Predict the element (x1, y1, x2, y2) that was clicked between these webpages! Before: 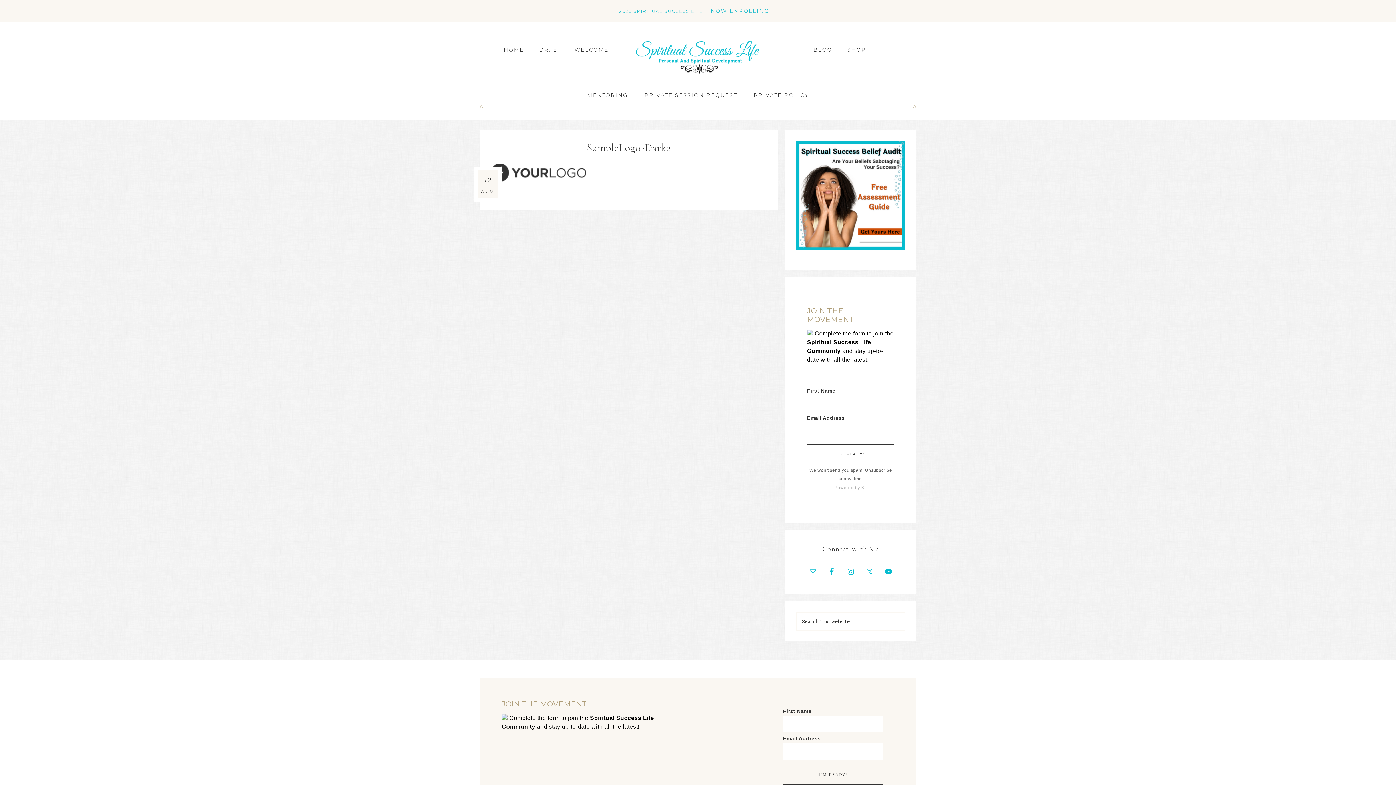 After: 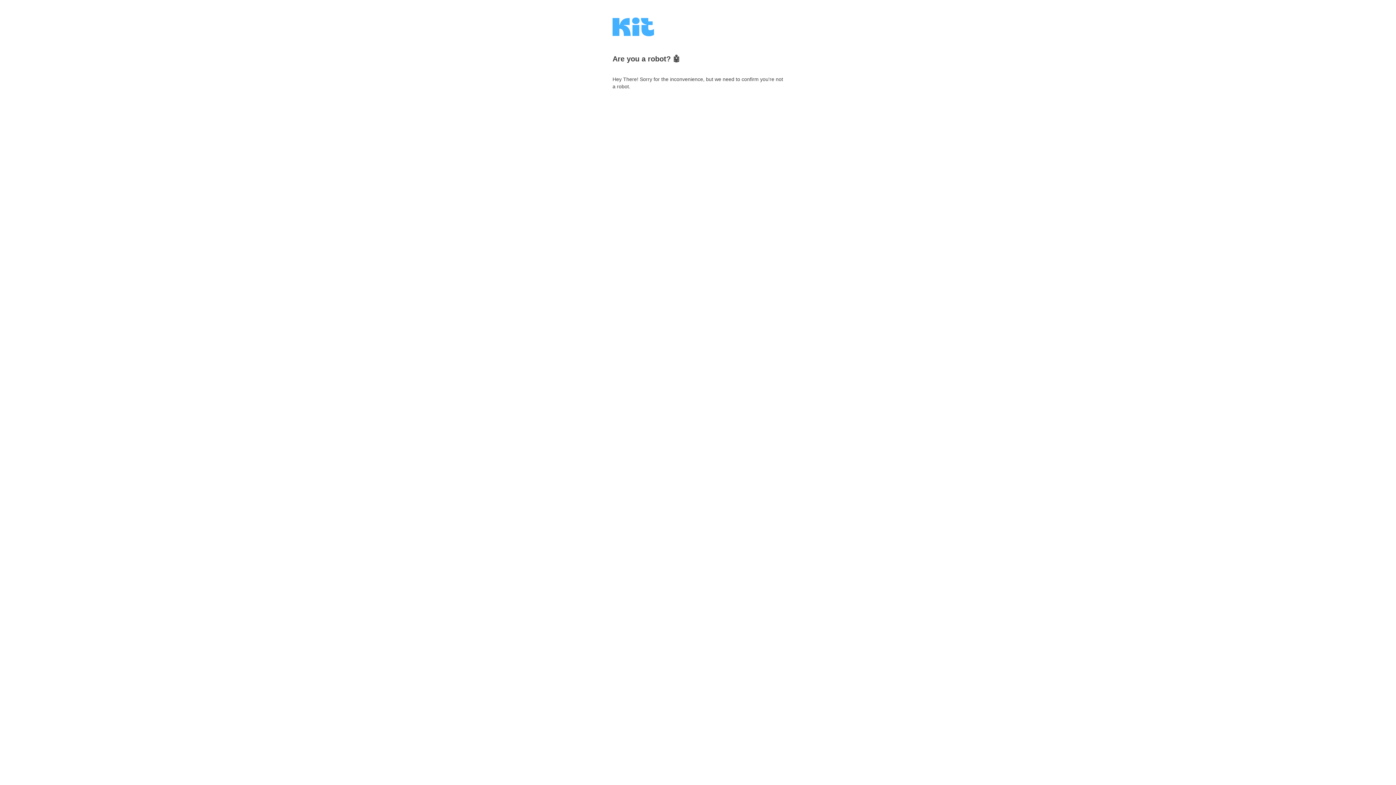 Action: bbox: (807, 483, 894, 492) label: Powered by Kit